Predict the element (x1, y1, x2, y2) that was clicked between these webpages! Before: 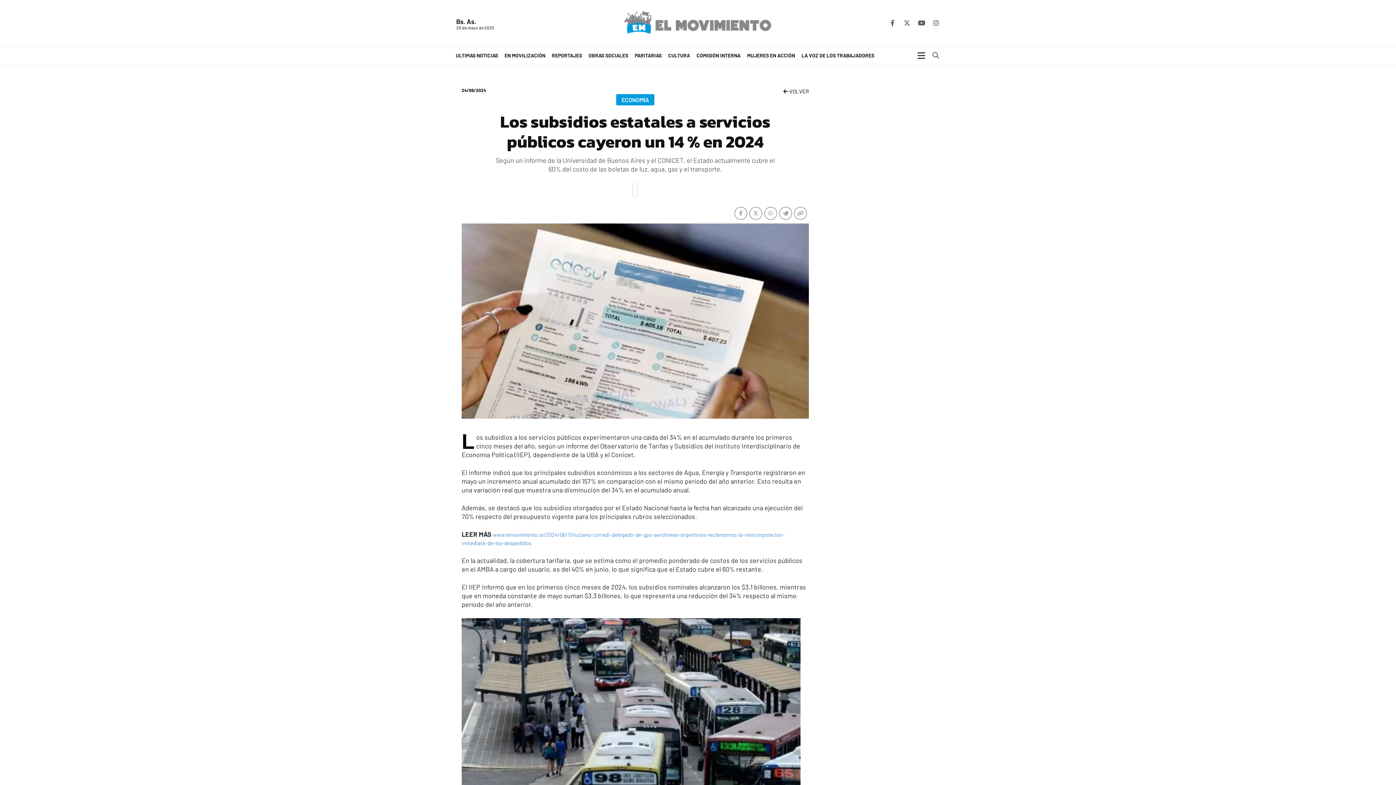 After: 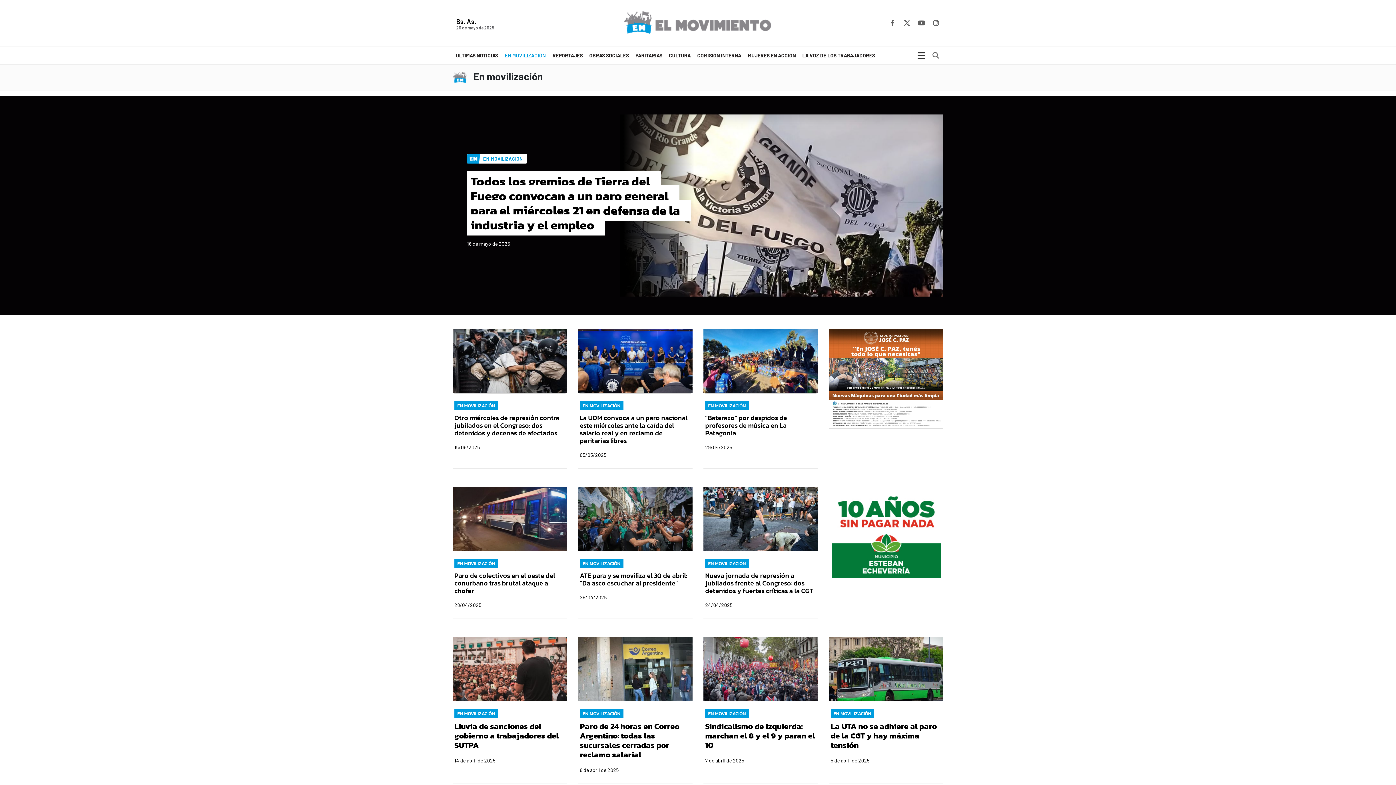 Action: bbox: (501, 46, 548, 64) label: EN MOVILIZACIÓN